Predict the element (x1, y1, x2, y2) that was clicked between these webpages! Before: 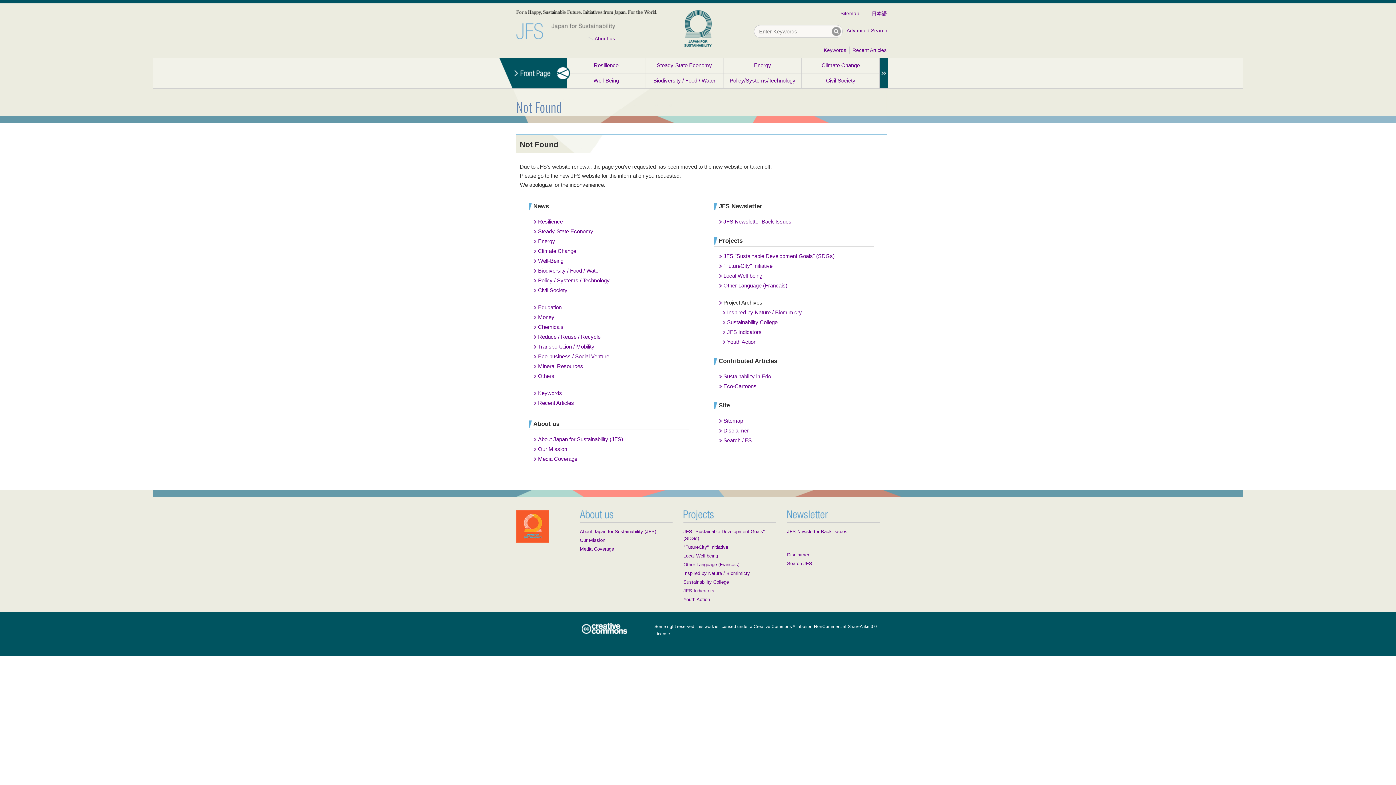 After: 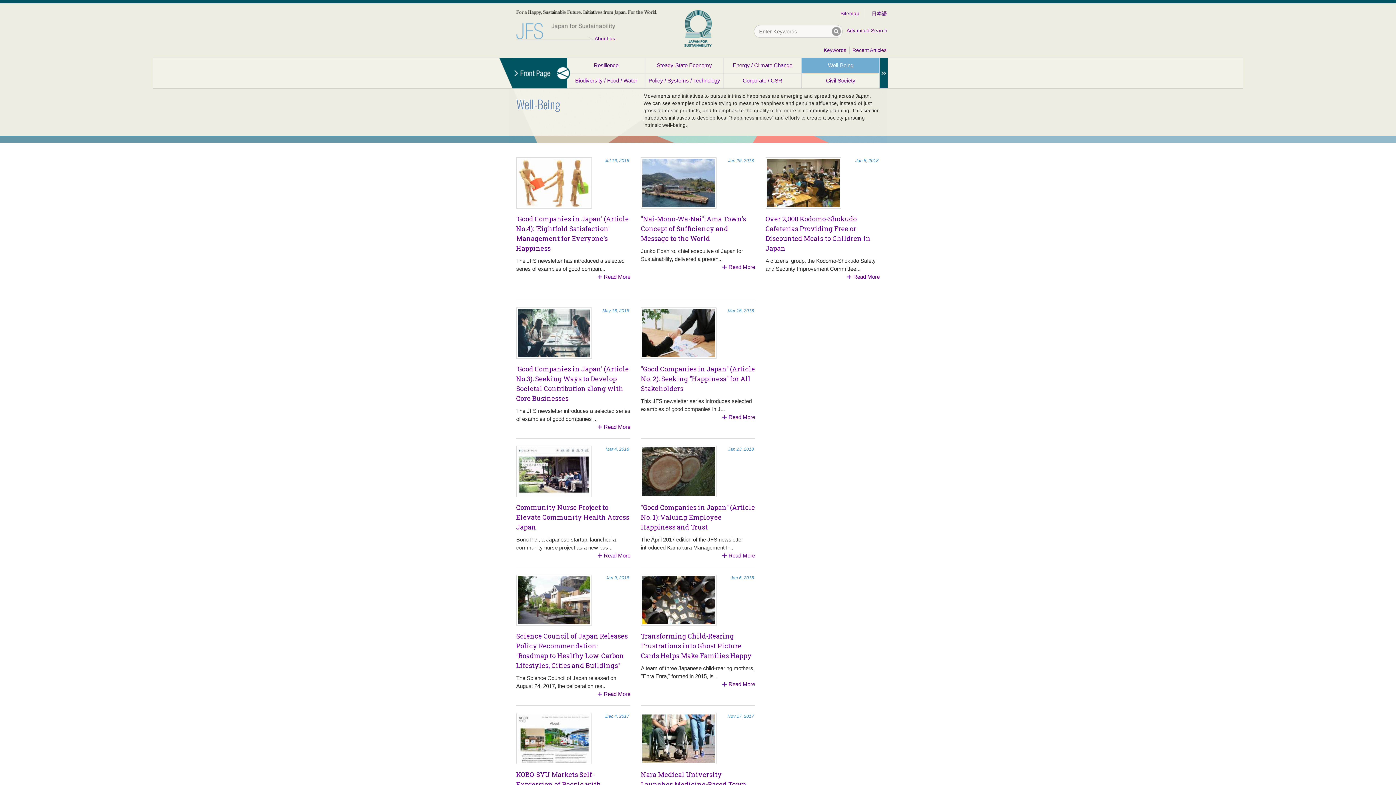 Action: label: Well-Being bbox: (567, 73, 645, 88)